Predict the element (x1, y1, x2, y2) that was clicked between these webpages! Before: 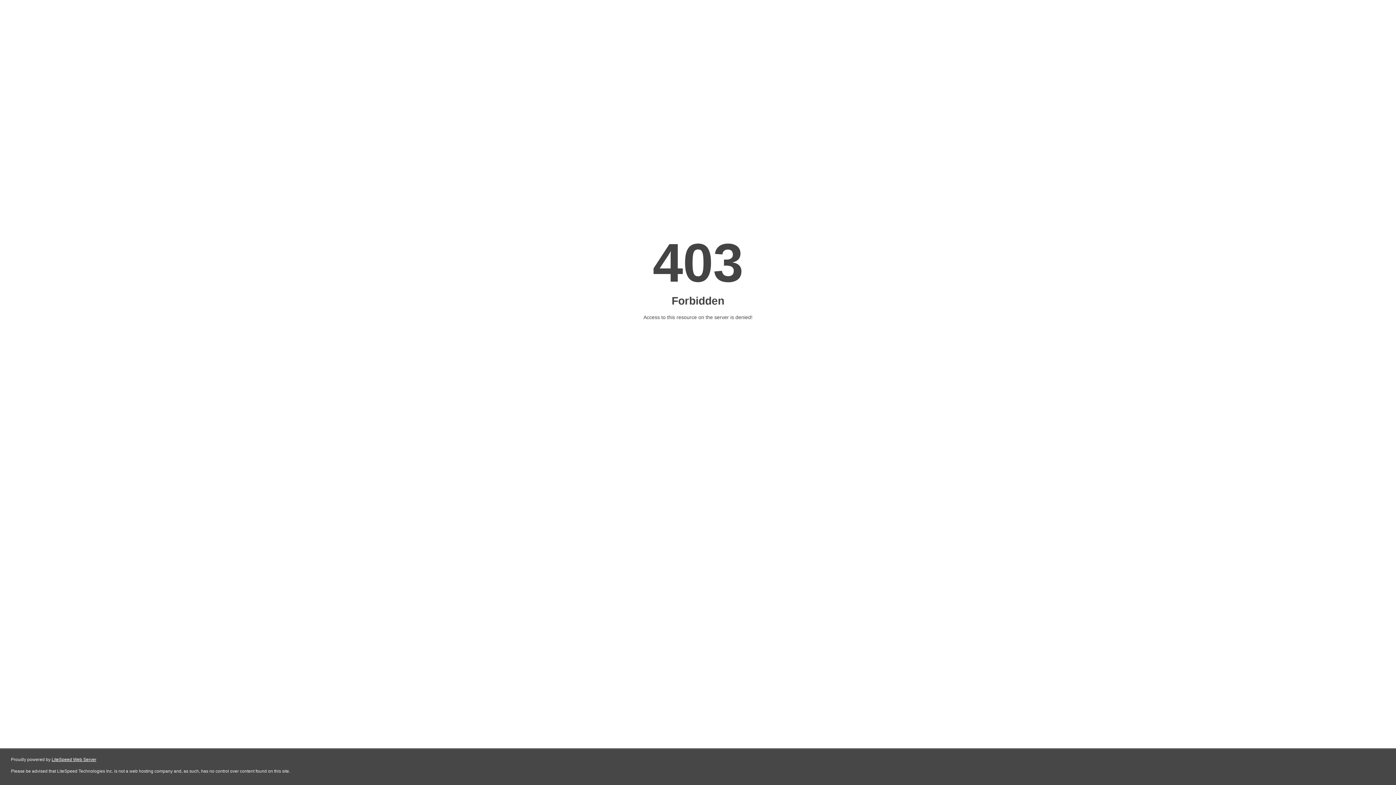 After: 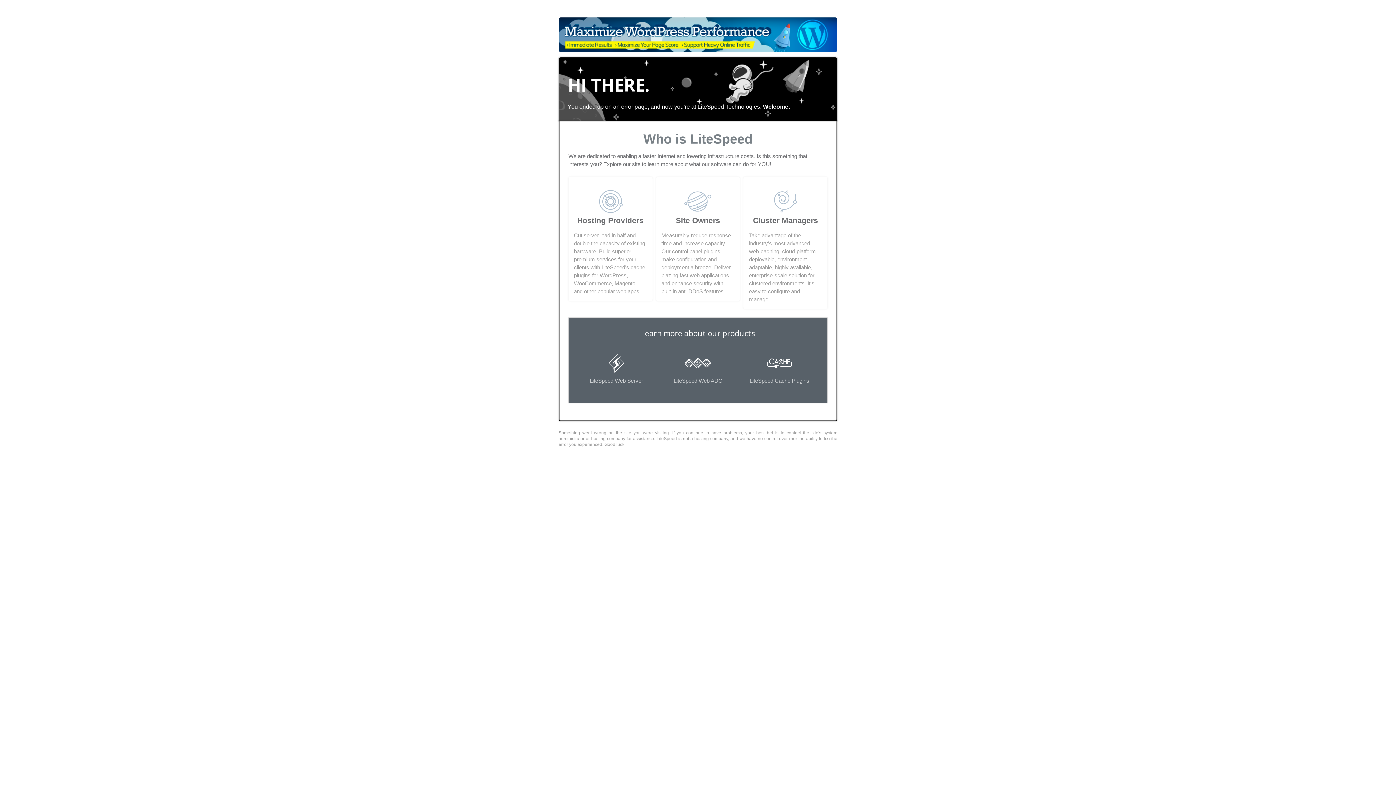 Action: label: LiteSpeed Web Server bbox: (51, 757, 96, 762)